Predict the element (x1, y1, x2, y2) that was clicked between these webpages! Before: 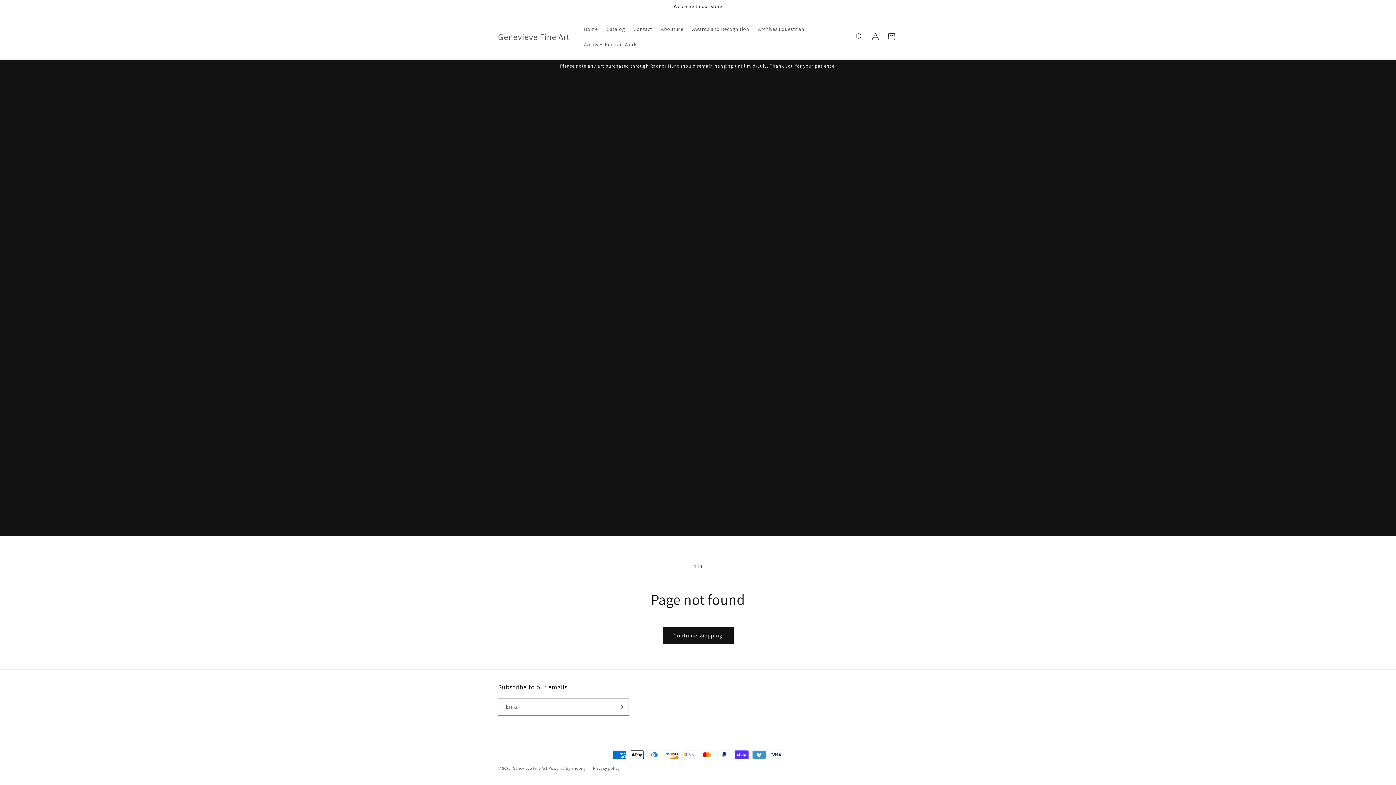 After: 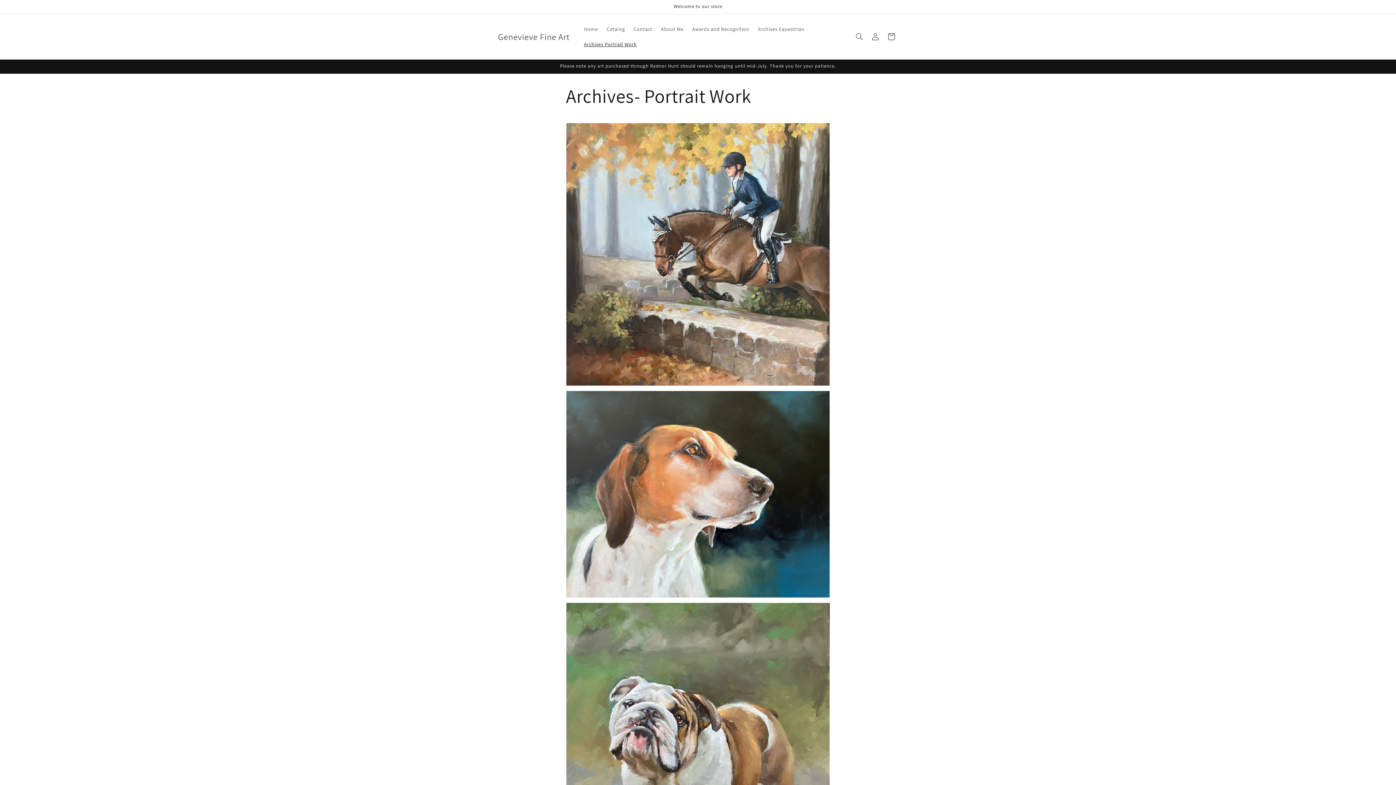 Action: label: Archives Portrait Work bbox: (579, 36, 641, 52)